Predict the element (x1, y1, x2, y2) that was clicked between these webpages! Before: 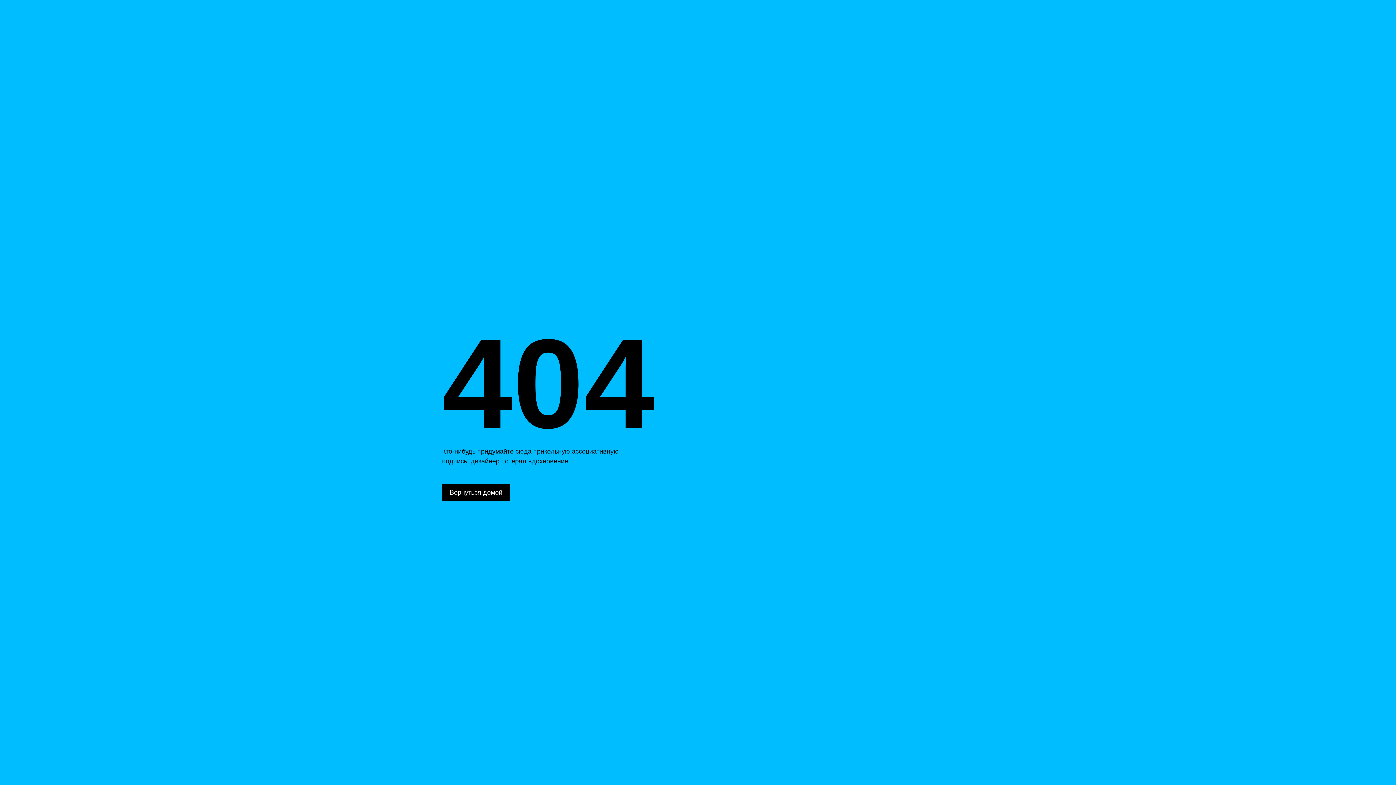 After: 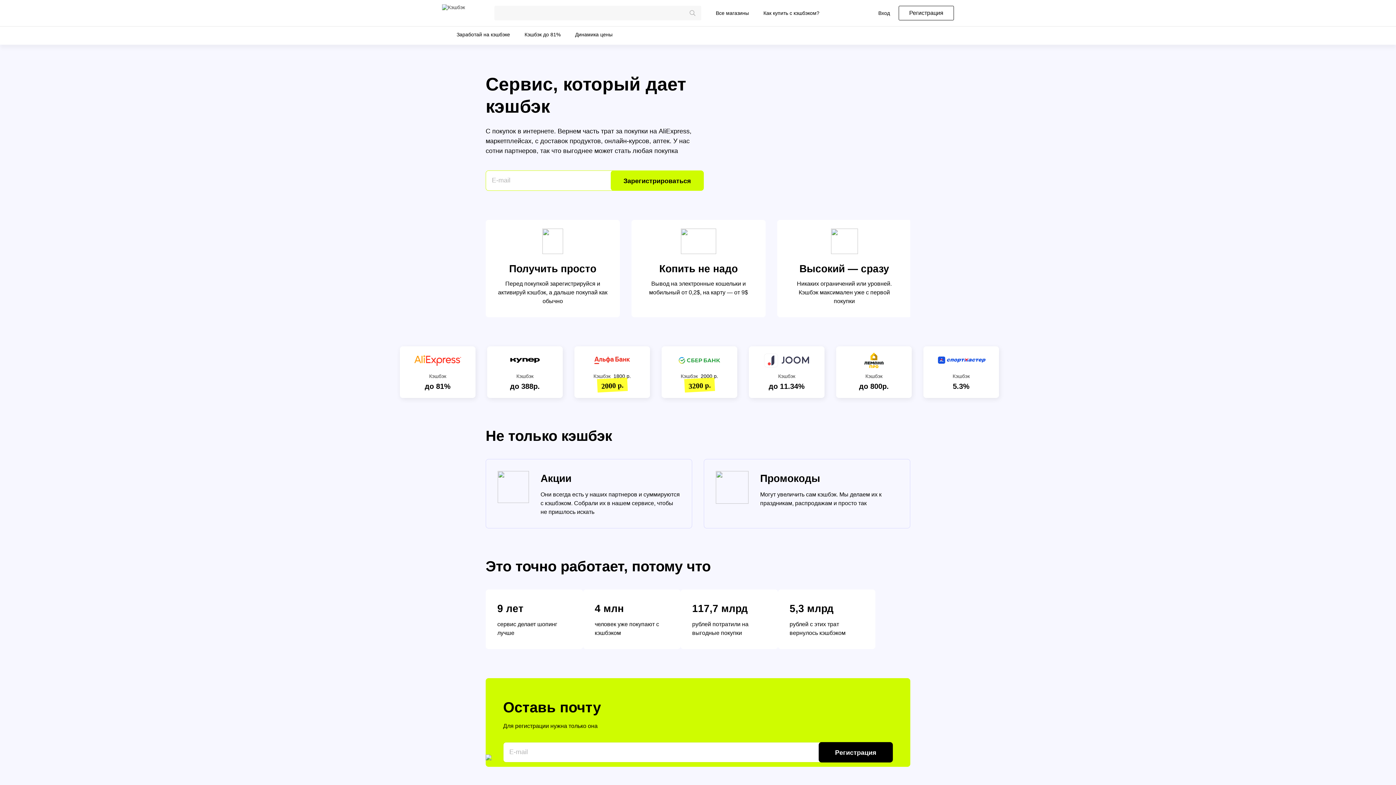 Action: bbox: (442, 484, 510, 501) label: Вернуться домой